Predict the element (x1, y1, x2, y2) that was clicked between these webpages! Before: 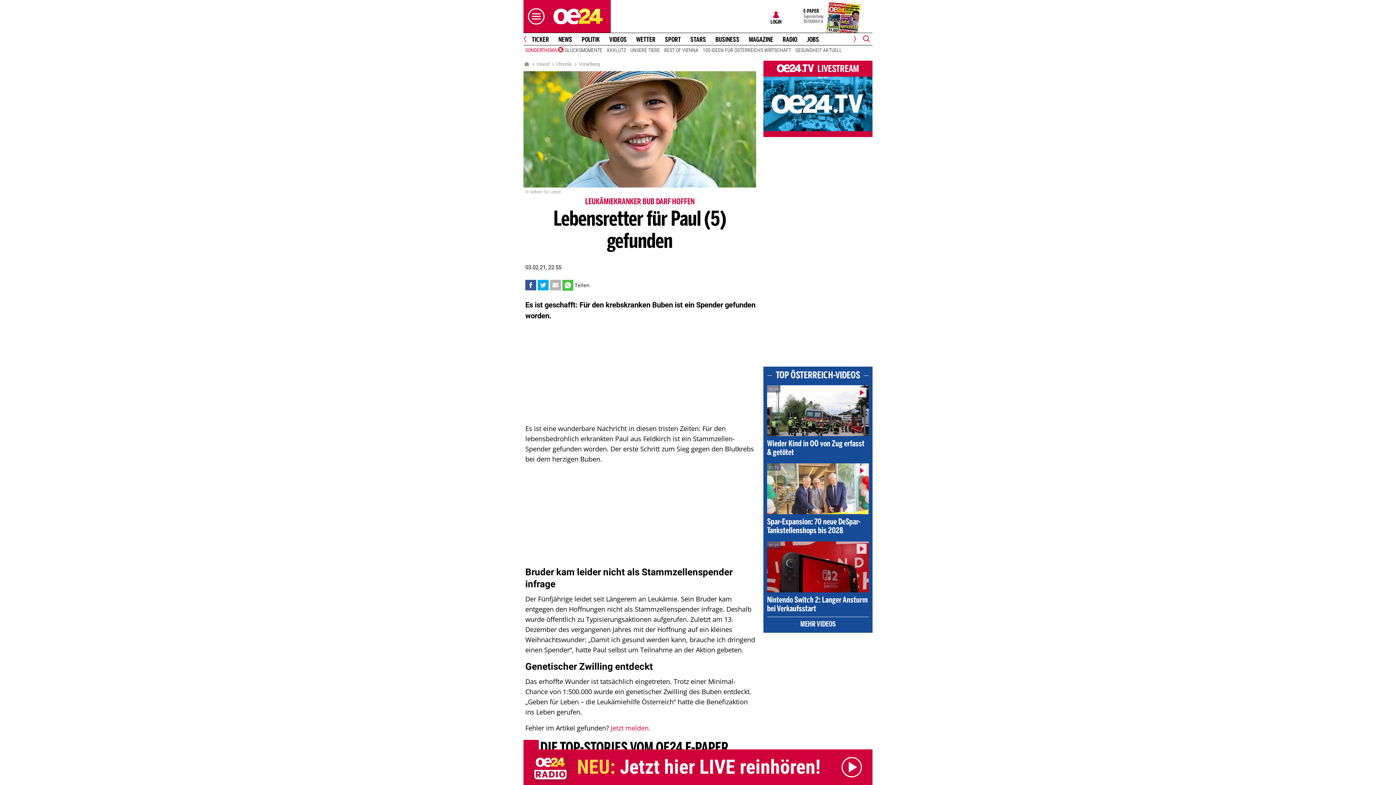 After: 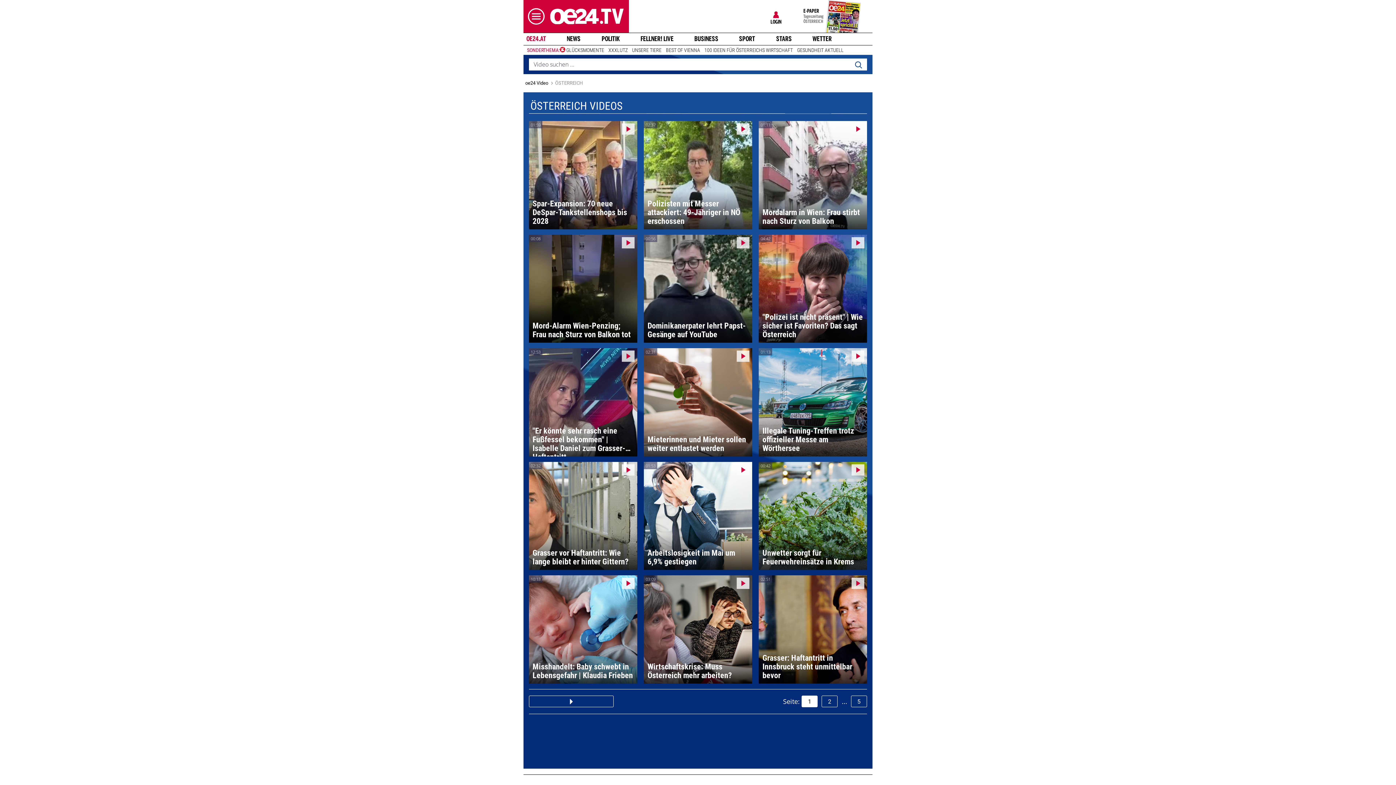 Action: bbox: (800, 621, 835, 628) label: MEHR VIDEOS